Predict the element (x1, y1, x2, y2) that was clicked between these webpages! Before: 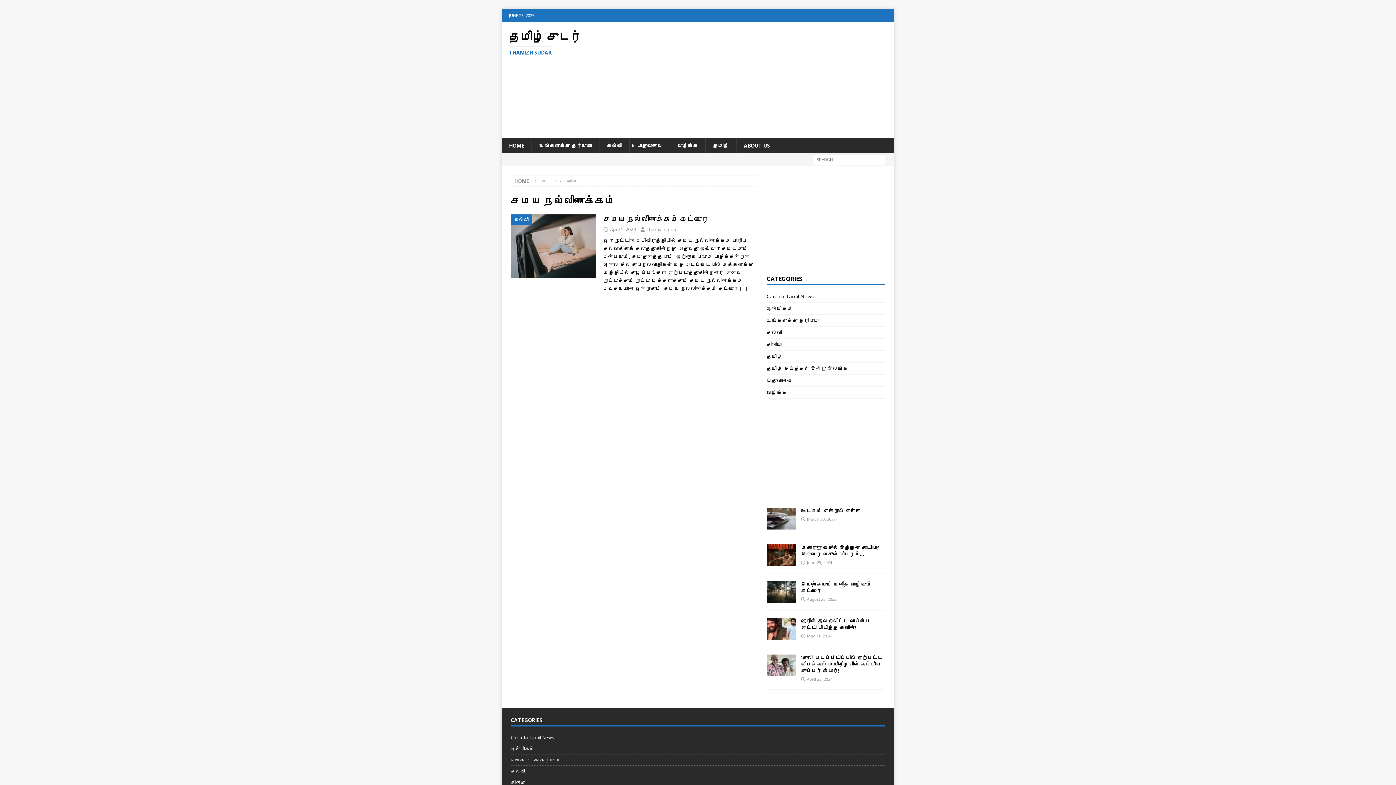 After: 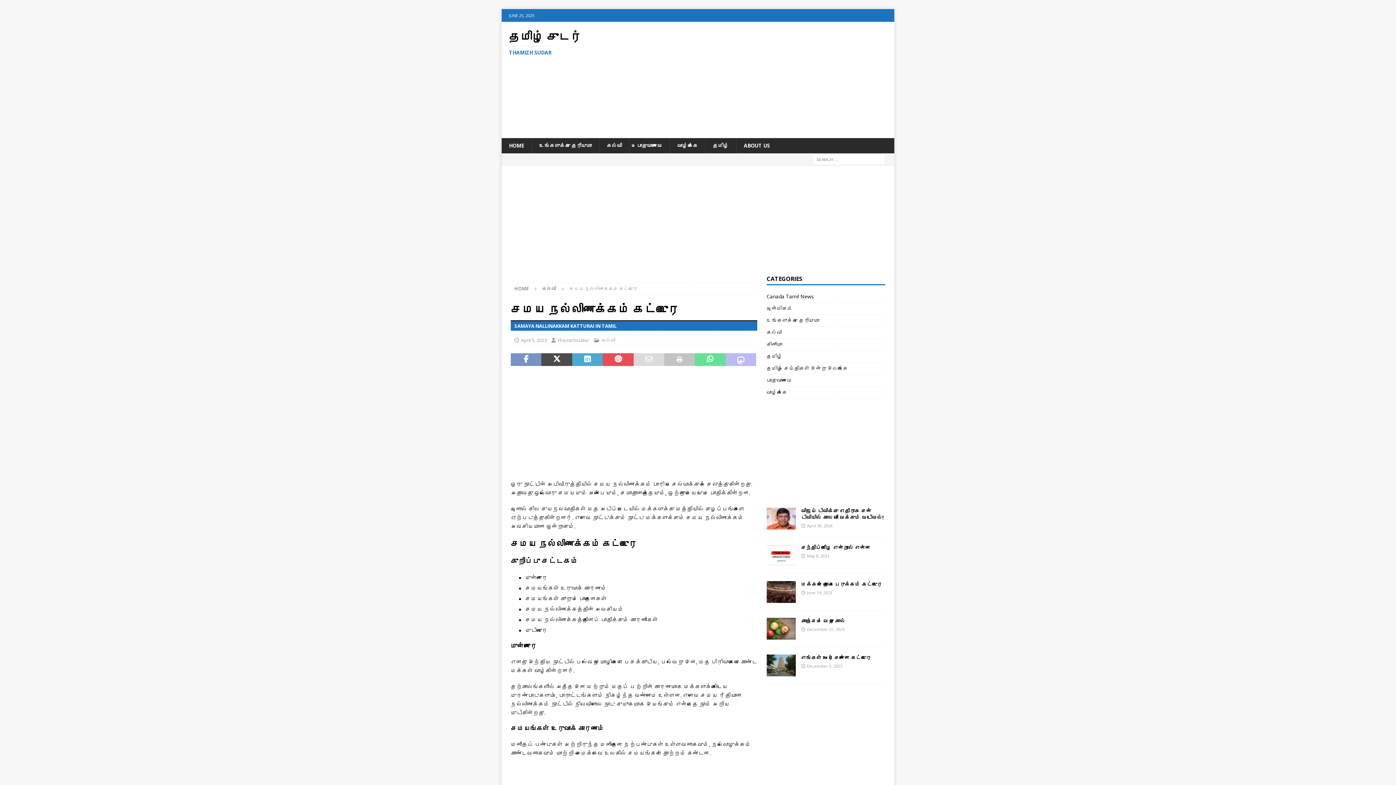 Action: bbox: (740, 285, 747, 292) label: […]